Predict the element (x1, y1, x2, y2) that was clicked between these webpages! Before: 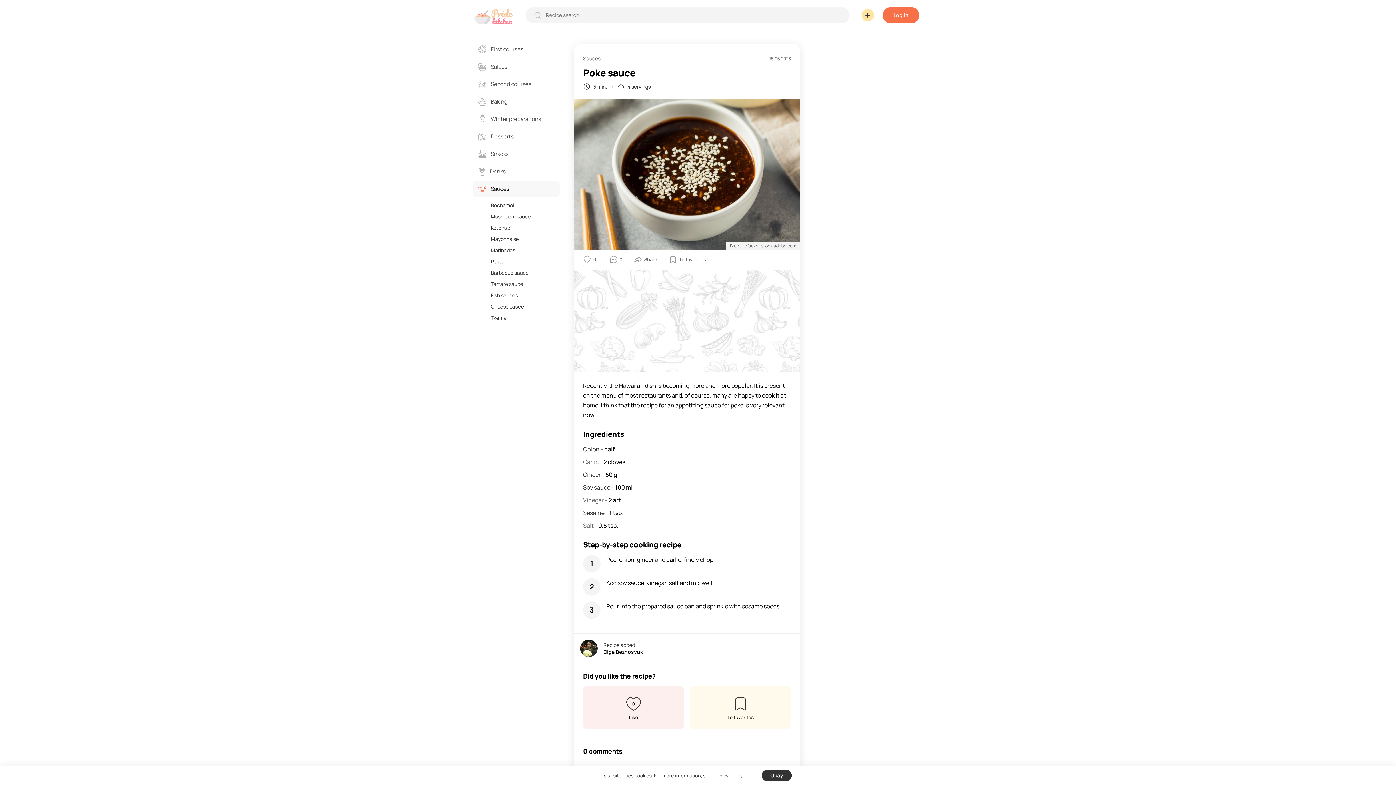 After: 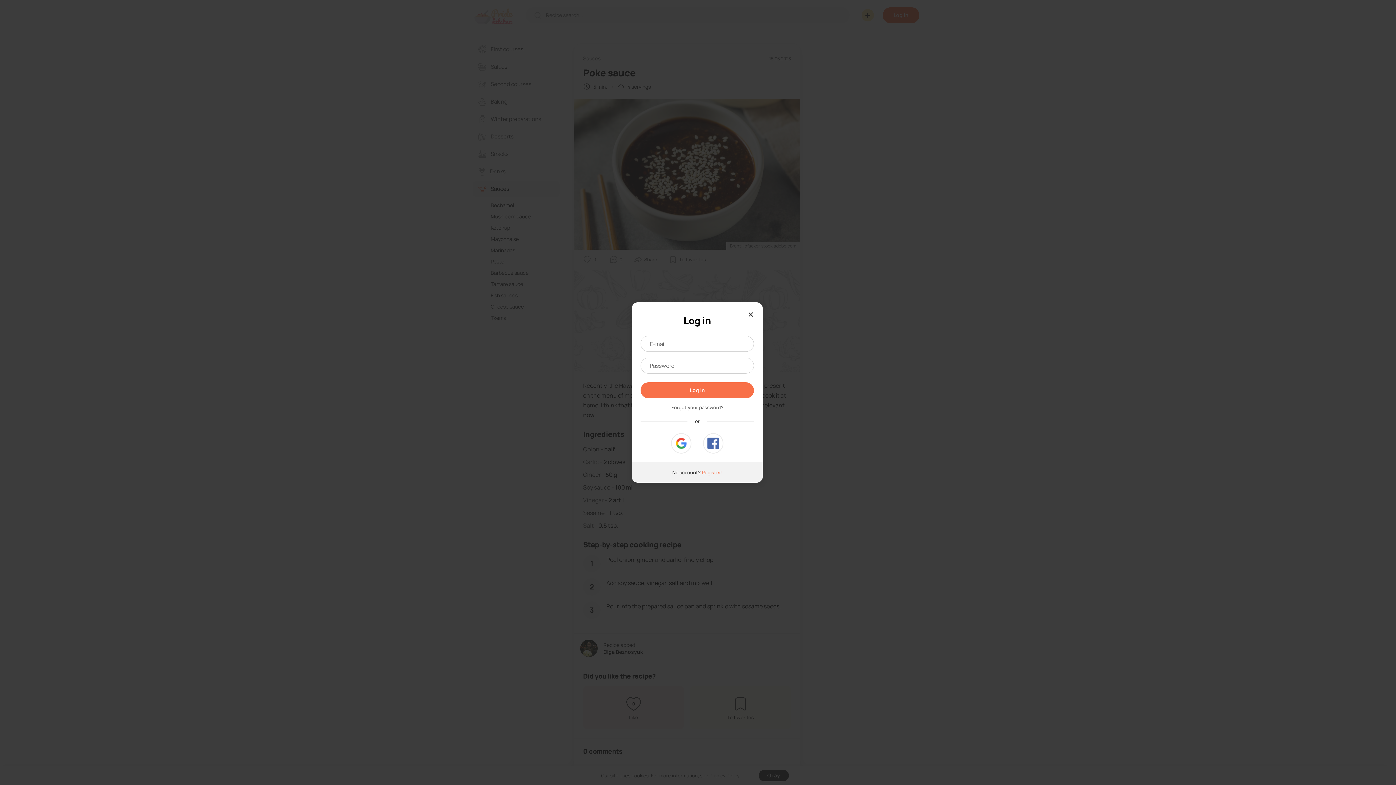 Action: bbox: (583, 686, 684, 729) label: 0
Like